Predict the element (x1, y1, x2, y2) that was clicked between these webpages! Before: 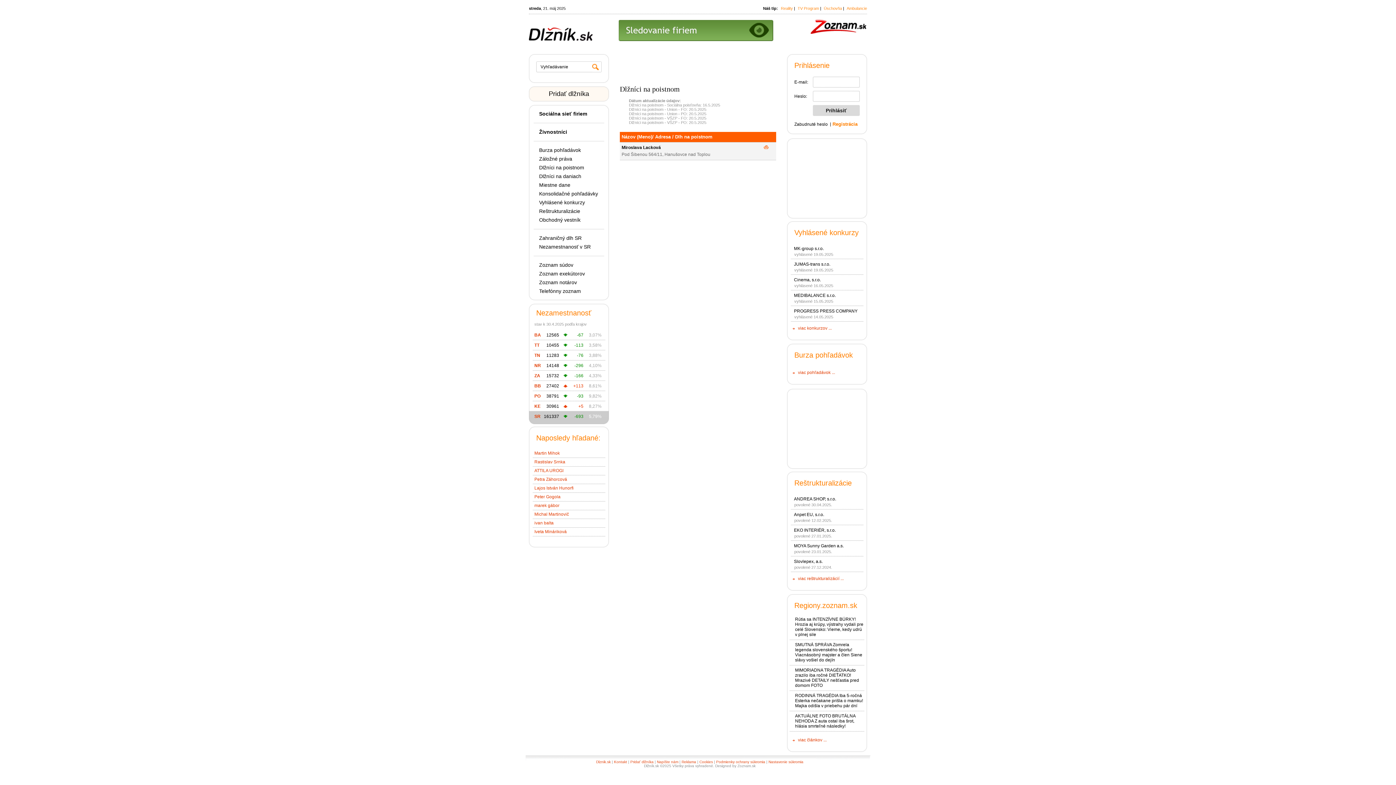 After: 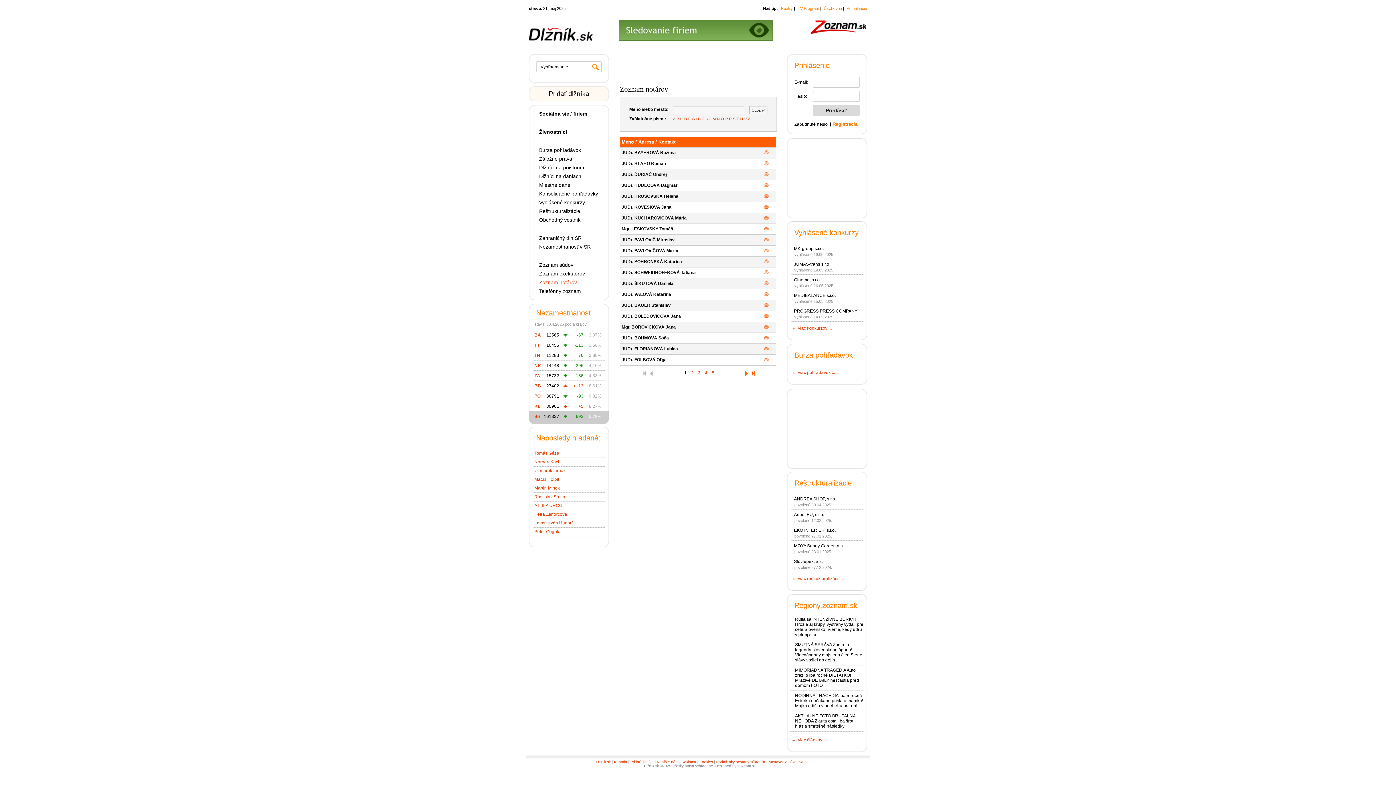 Action: label: Zoznam notárov bbox: (539, 279, 577, 285)